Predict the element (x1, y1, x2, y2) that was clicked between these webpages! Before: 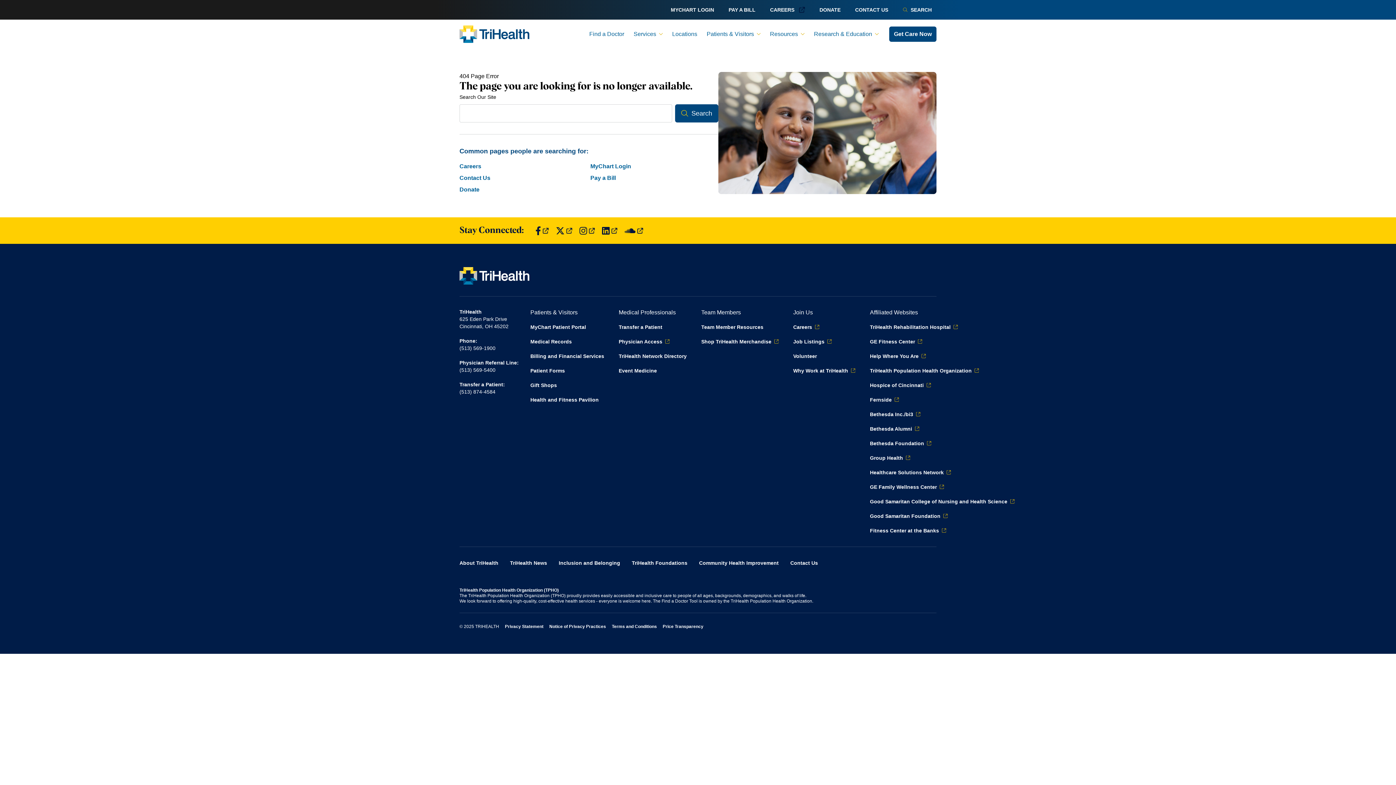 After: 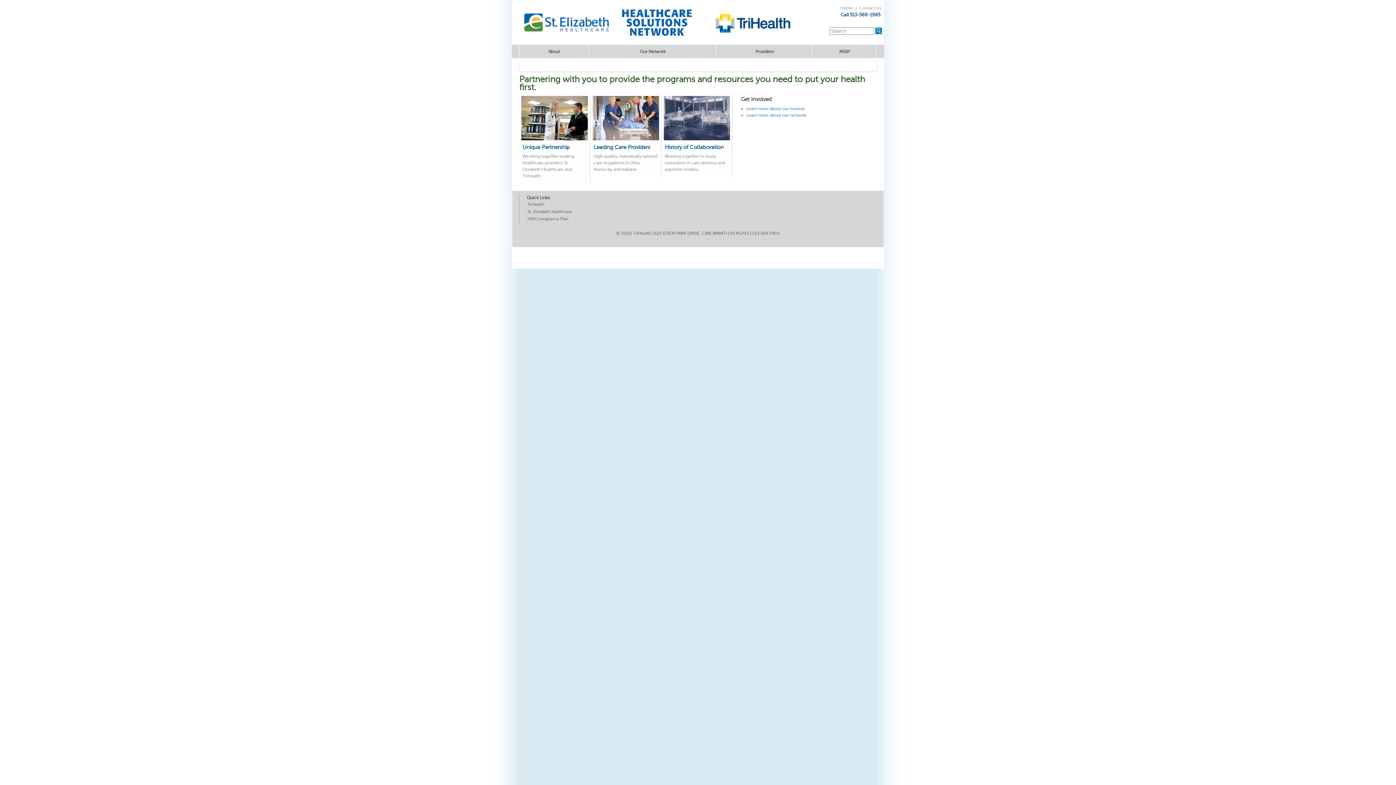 Action: bbox: (870, 469, 951, 476) label: Healthcare Solutions Network